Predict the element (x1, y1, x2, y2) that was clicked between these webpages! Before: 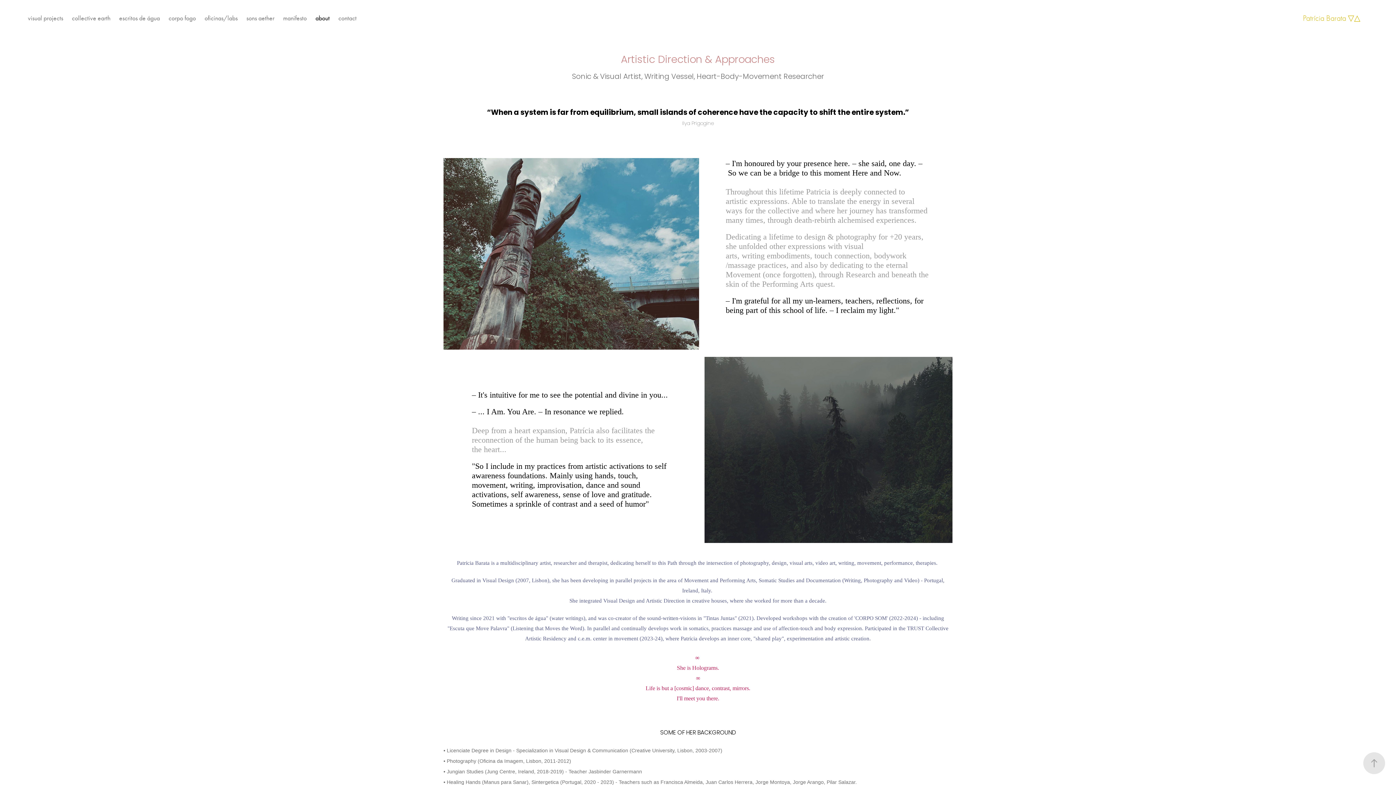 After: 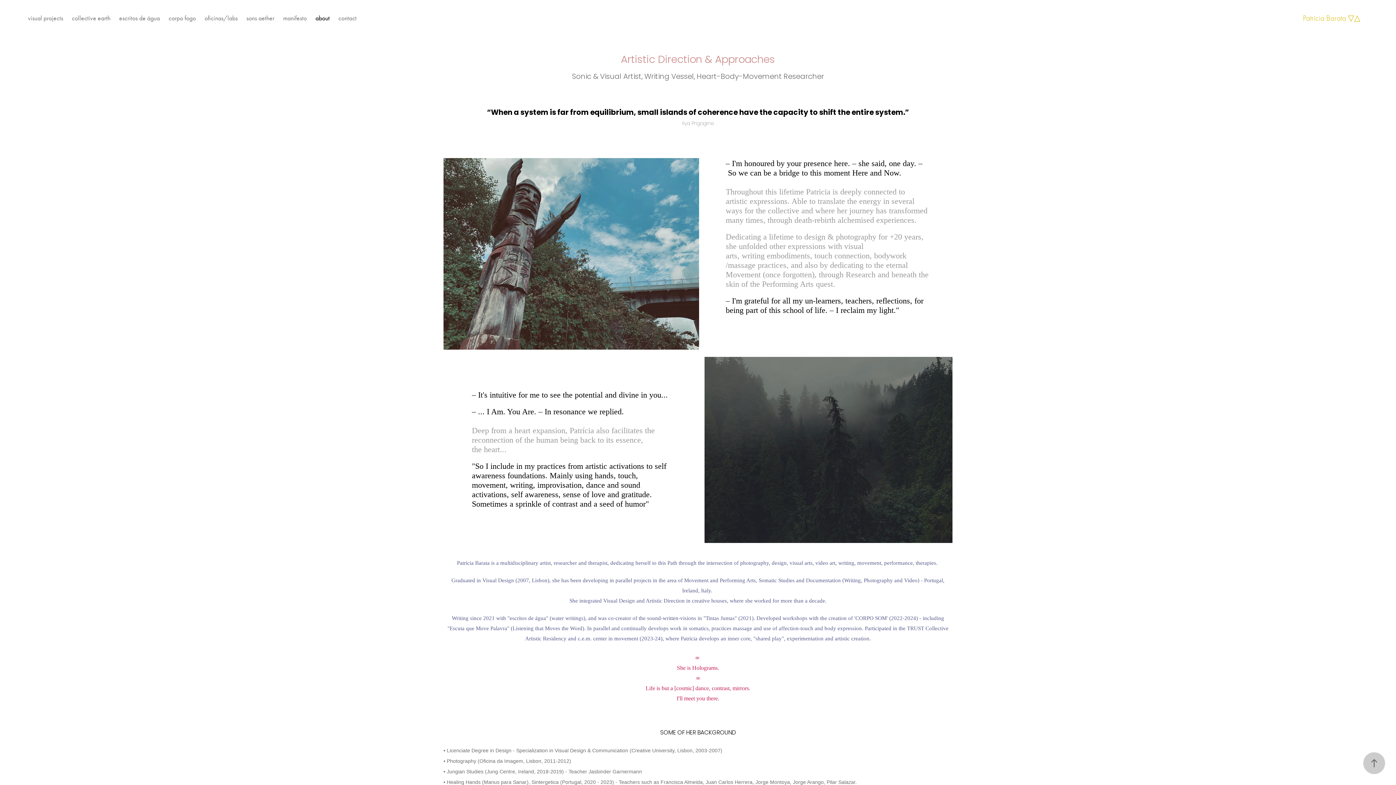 Action: bbox: (1363, 752, 1385, 774)